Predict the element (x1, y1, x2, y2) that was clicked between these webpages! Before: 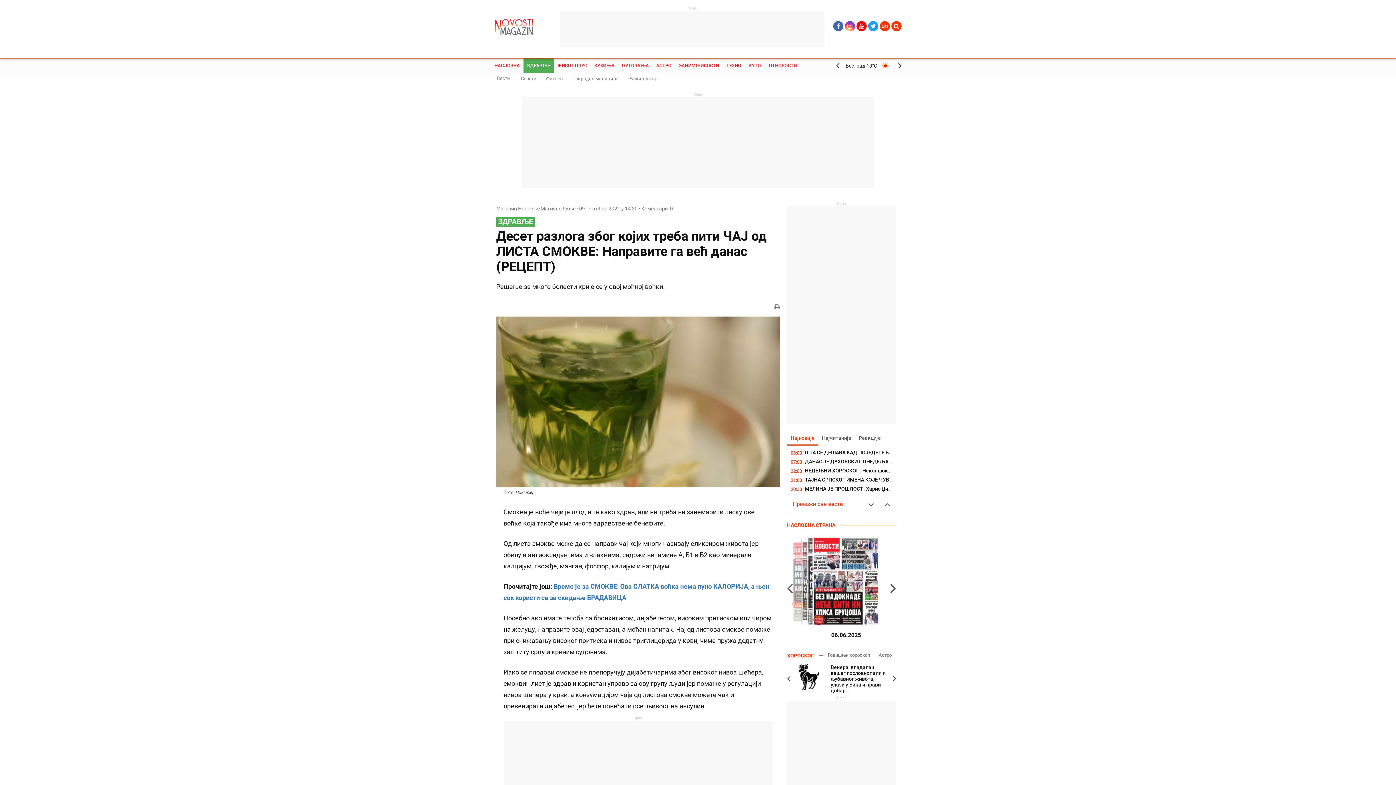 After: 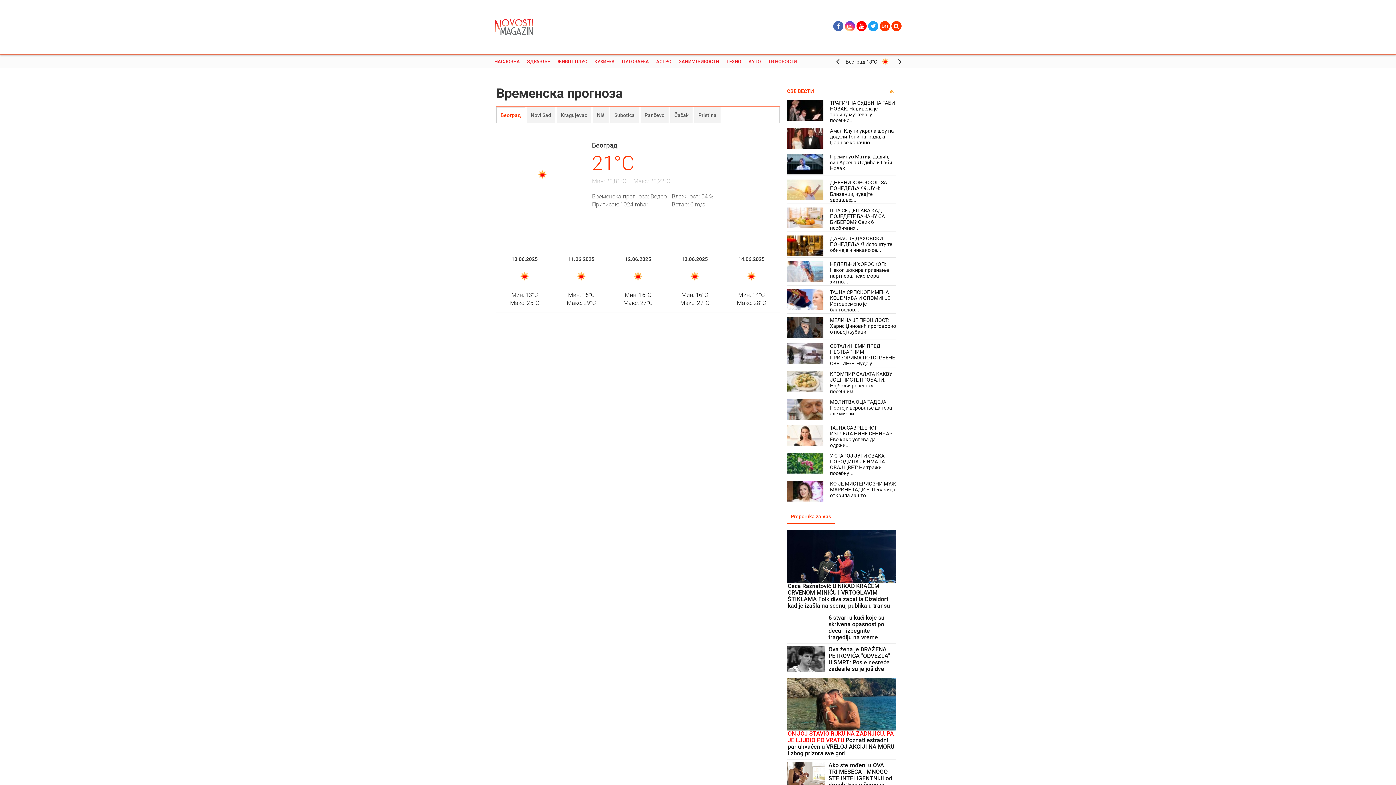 Action: label: Београд

 18°C  bbox: (836, 61, 901, 68)